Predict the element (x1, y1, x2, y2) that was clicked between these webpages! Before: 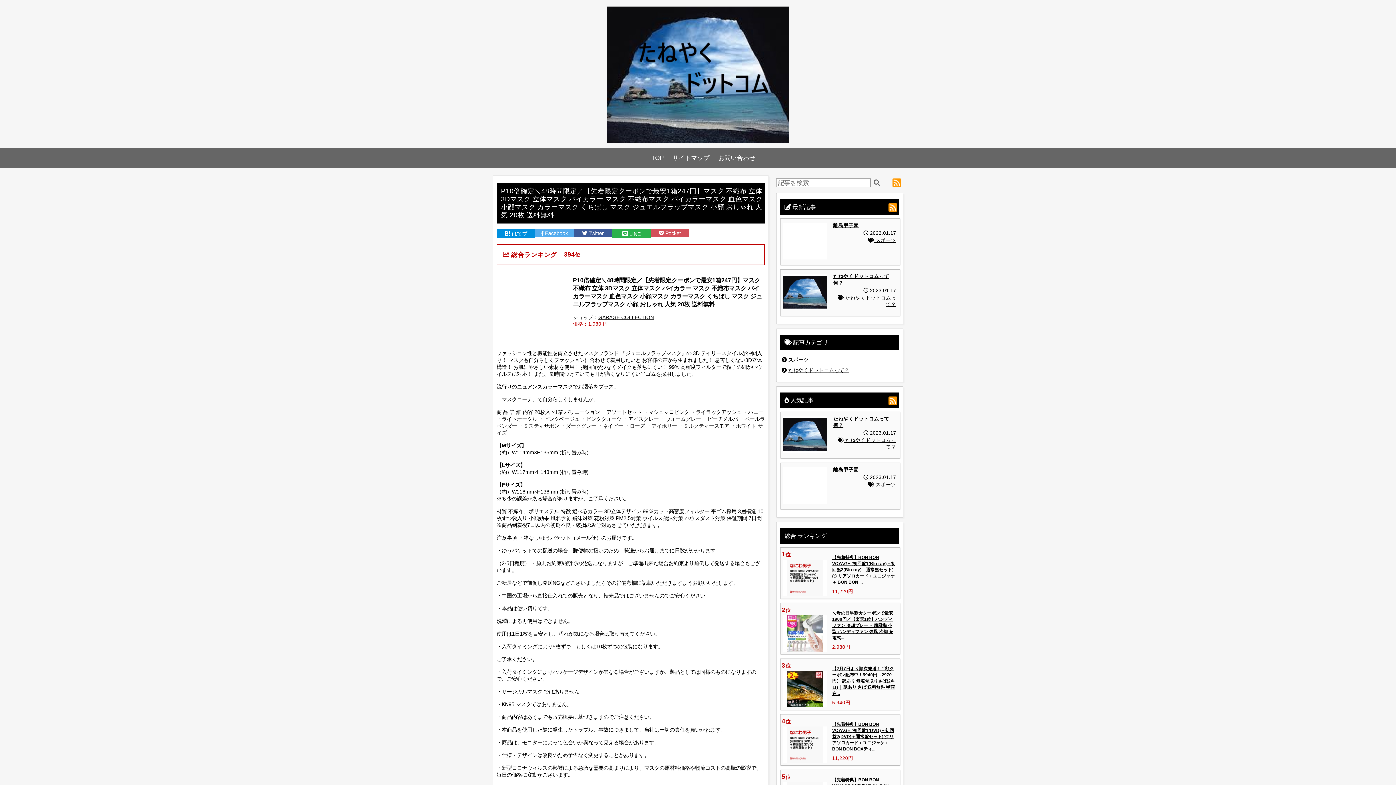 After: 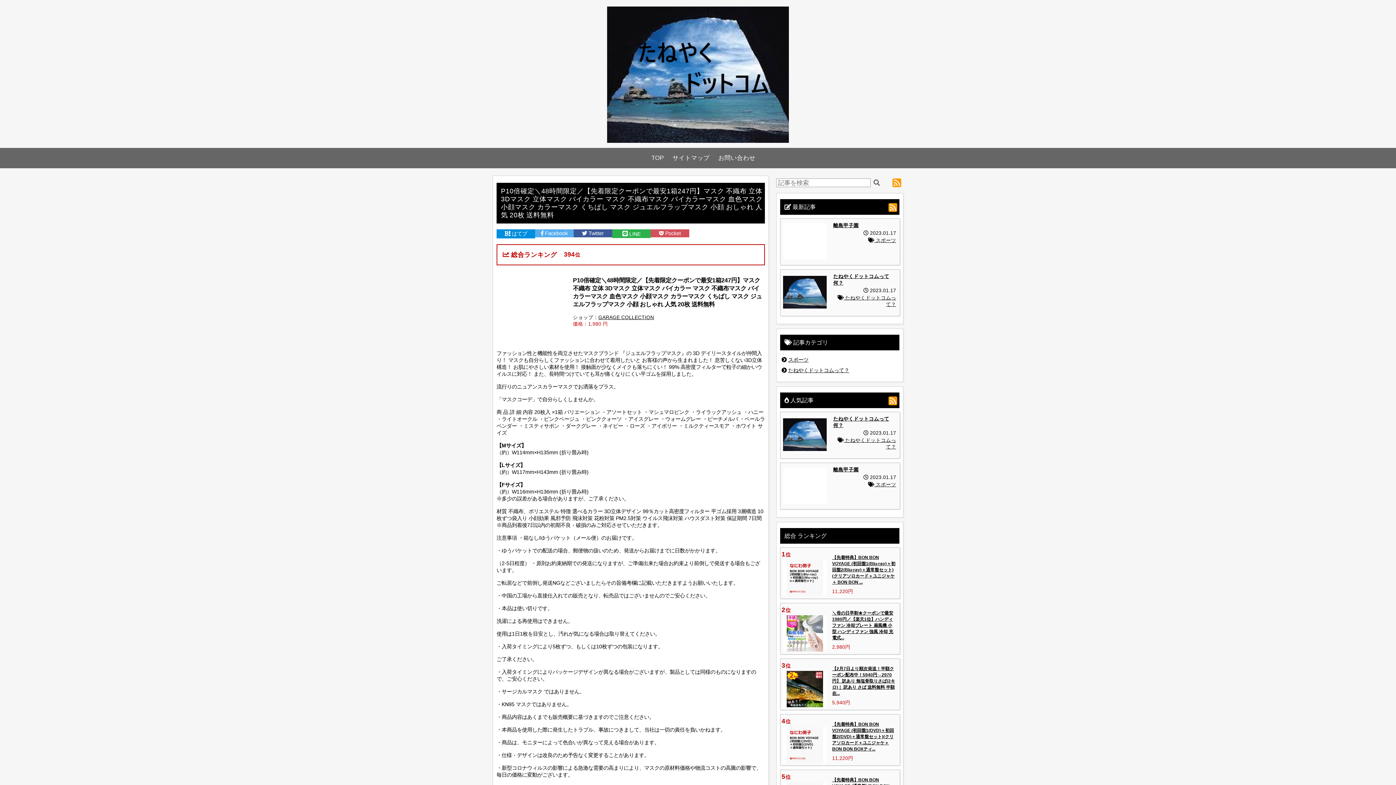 Action: bbox: (598, 314, 654, 320) label: GARAGE COLLECTION